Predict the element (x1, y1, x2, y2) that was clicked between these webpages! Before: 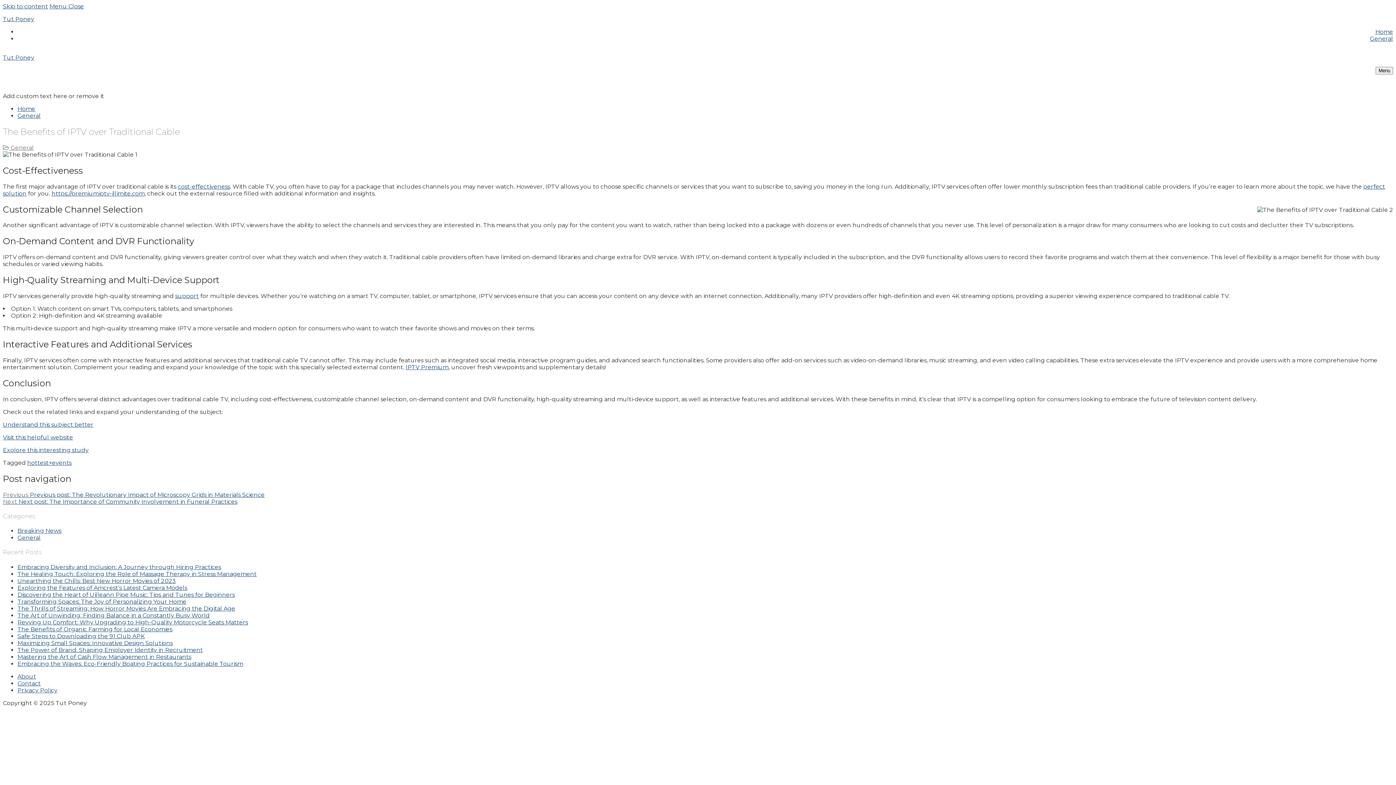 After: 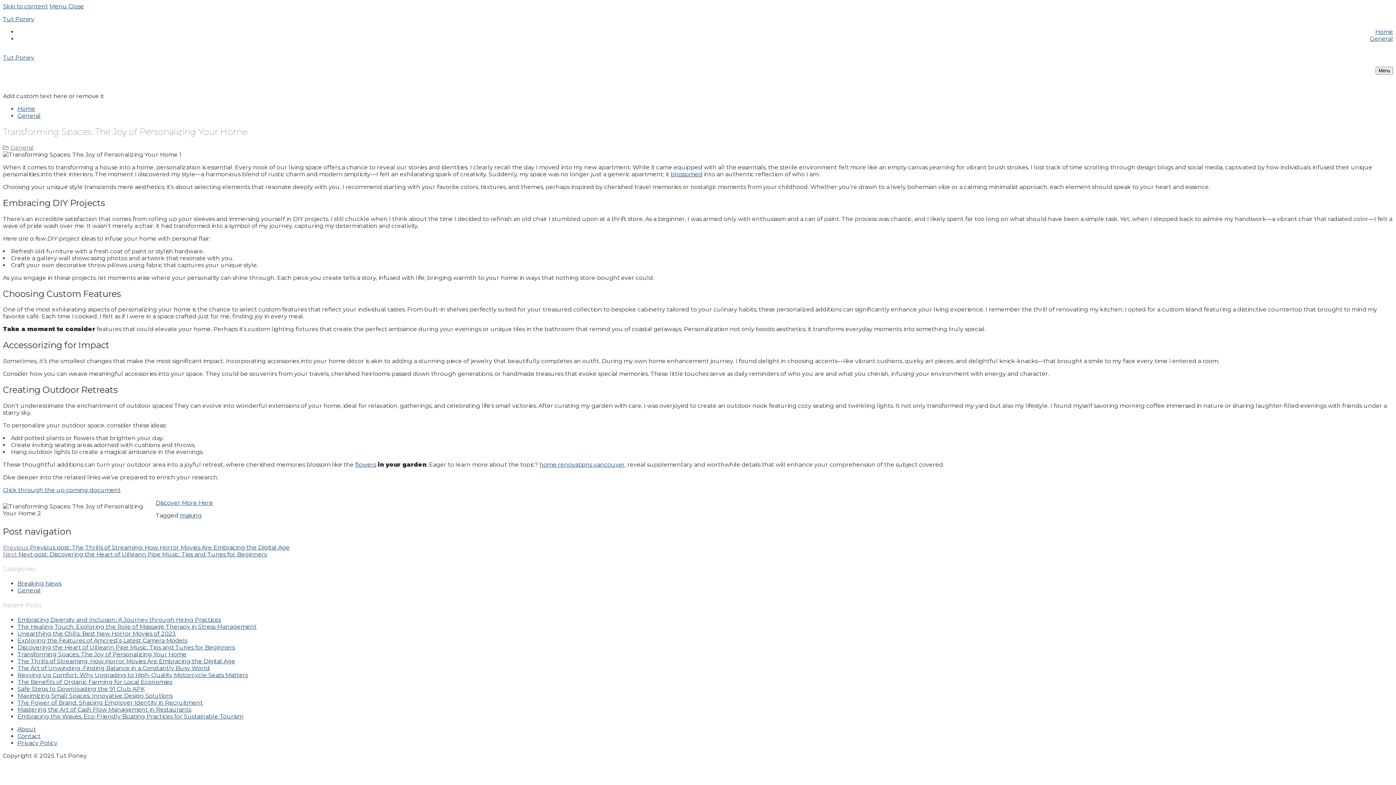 Action: bbox: (17, 598, 186, 605) label: Transforming Spaces: The Joy of Personalizing Your Home